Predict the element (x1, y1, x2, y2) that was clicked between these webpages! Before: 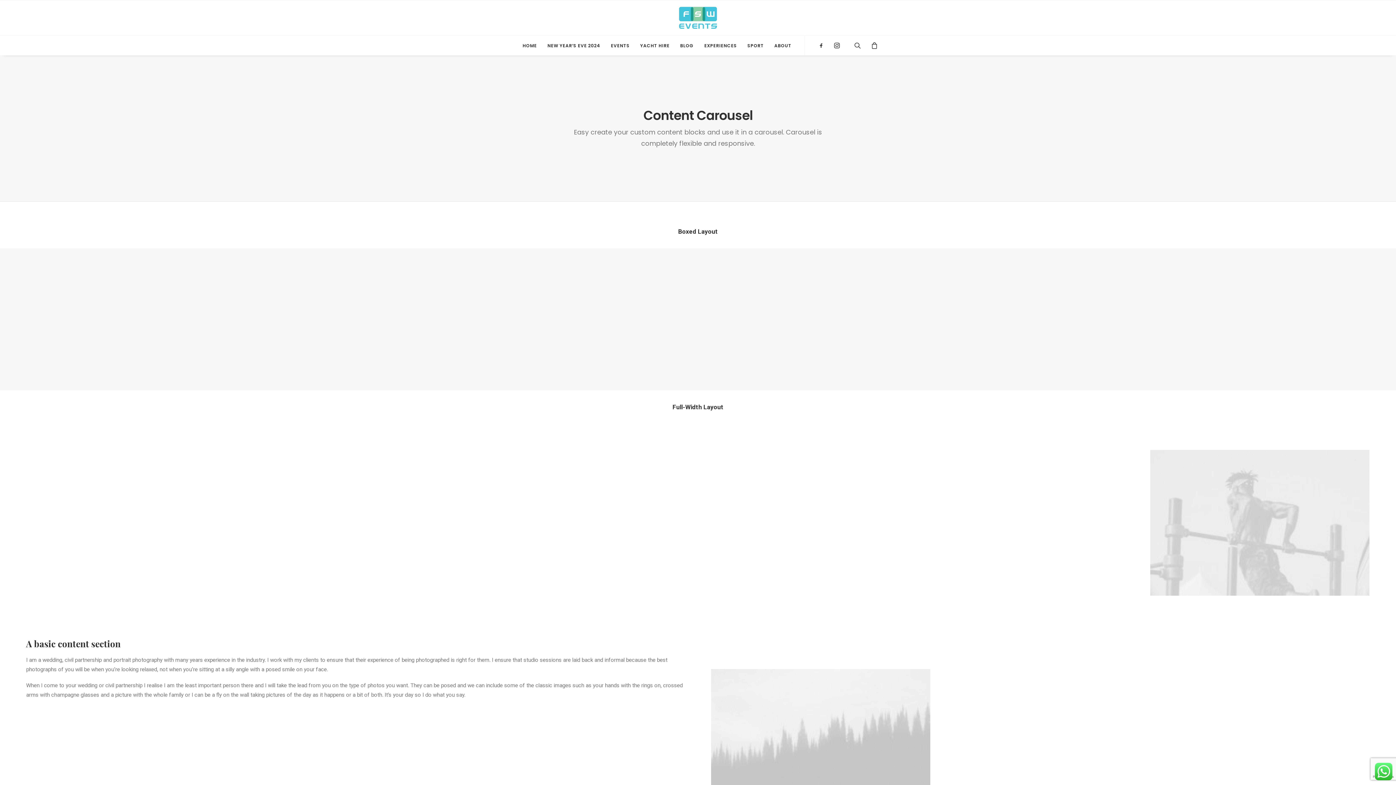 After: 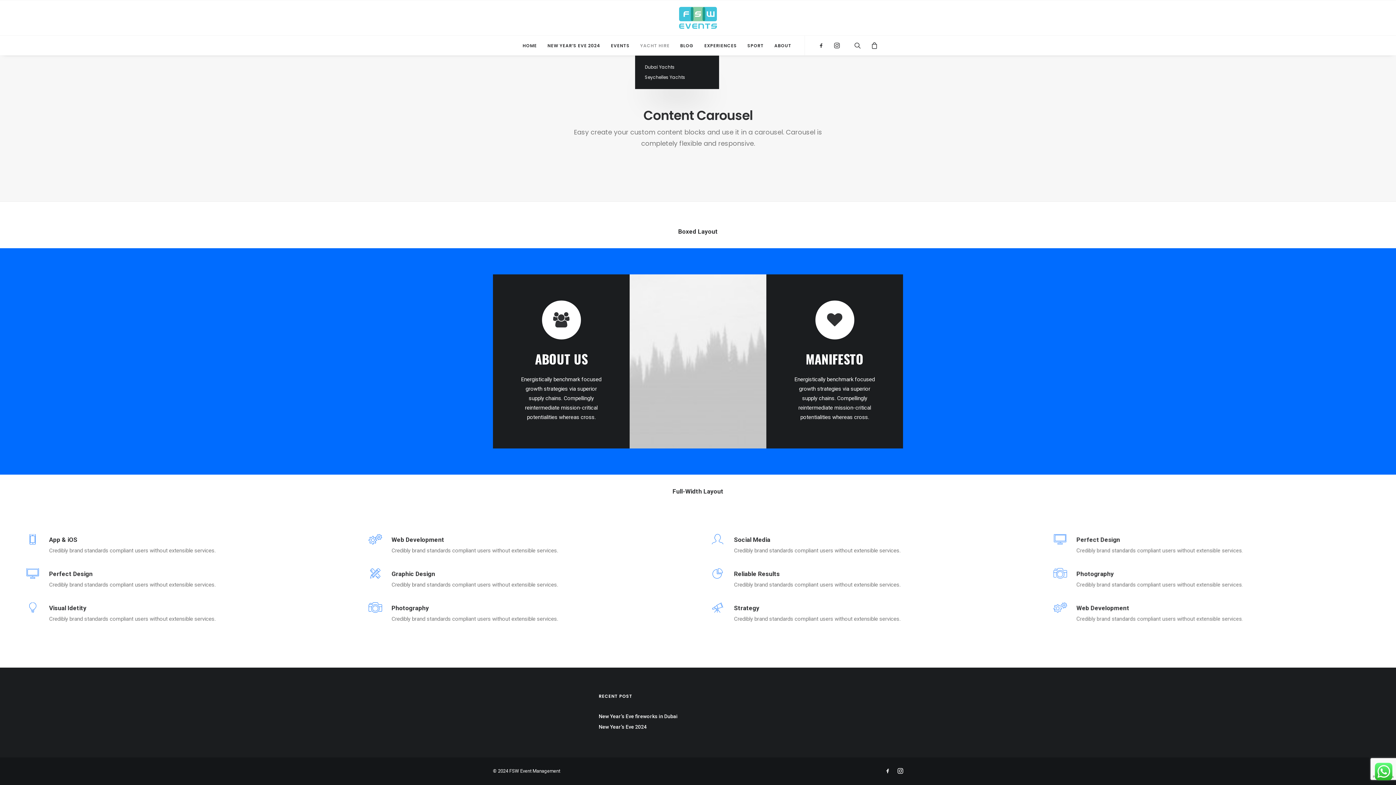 Action: label: YACHT HIRE bbox: (635, 35, 674, 55)